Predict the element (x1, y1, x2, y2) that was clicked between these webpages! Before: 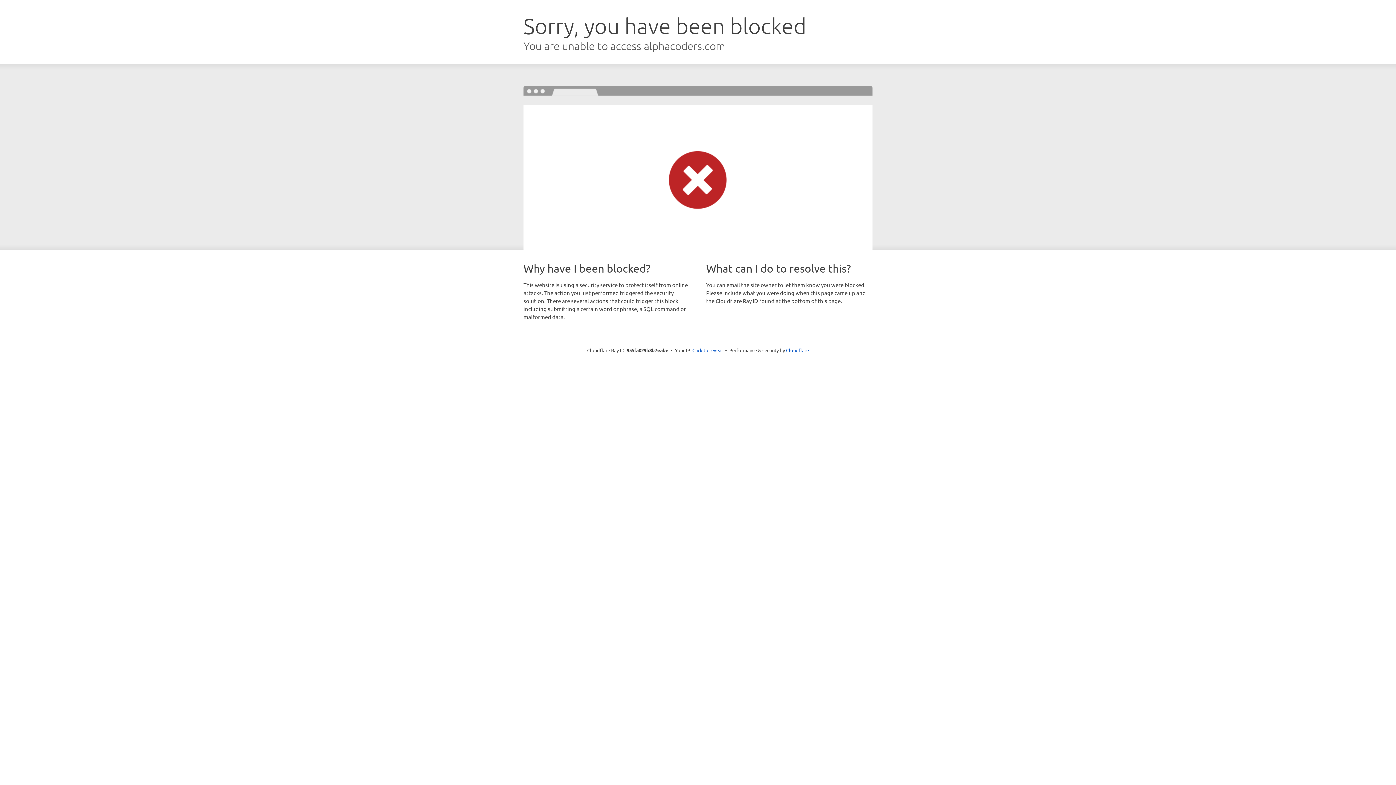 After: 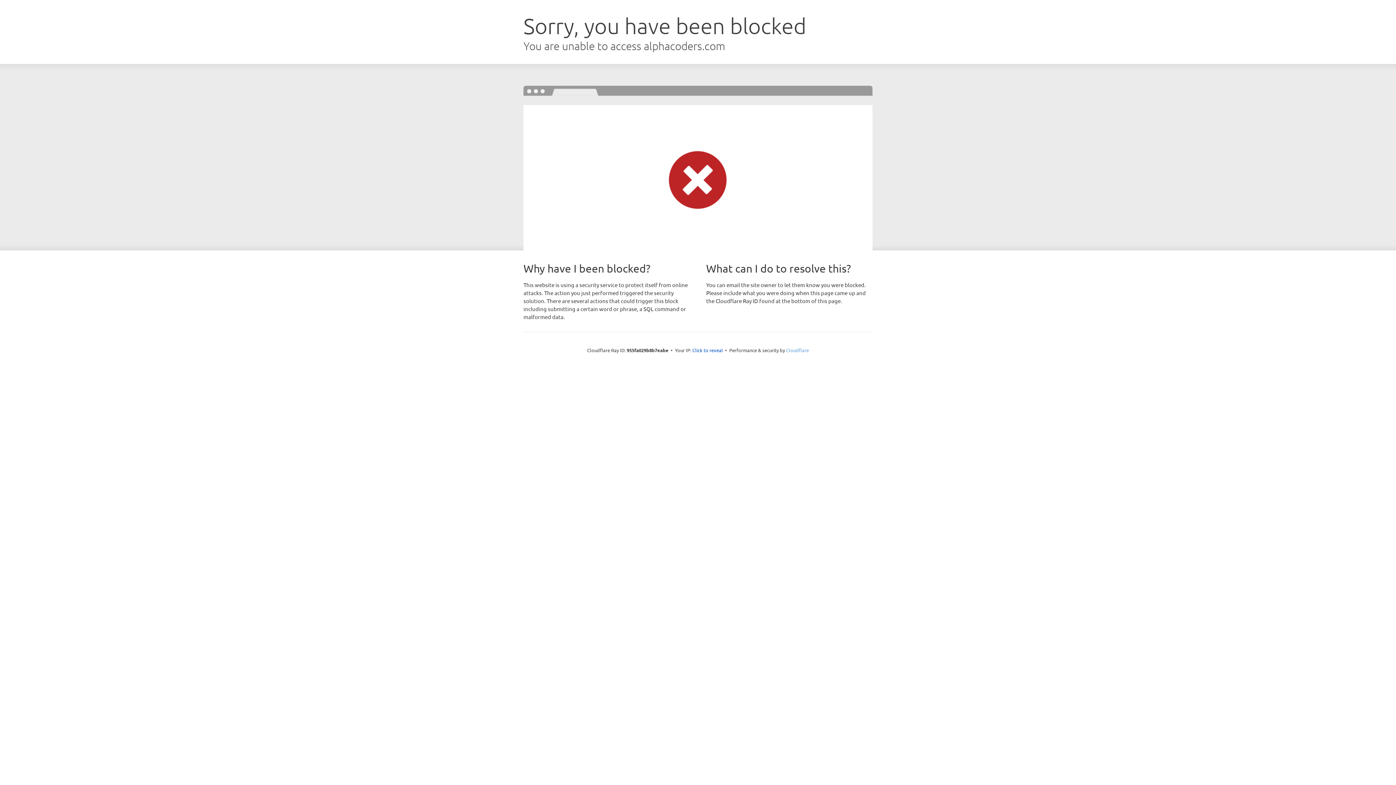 Action: bbox: (786, 347, 809, 353) label: Cloudflare